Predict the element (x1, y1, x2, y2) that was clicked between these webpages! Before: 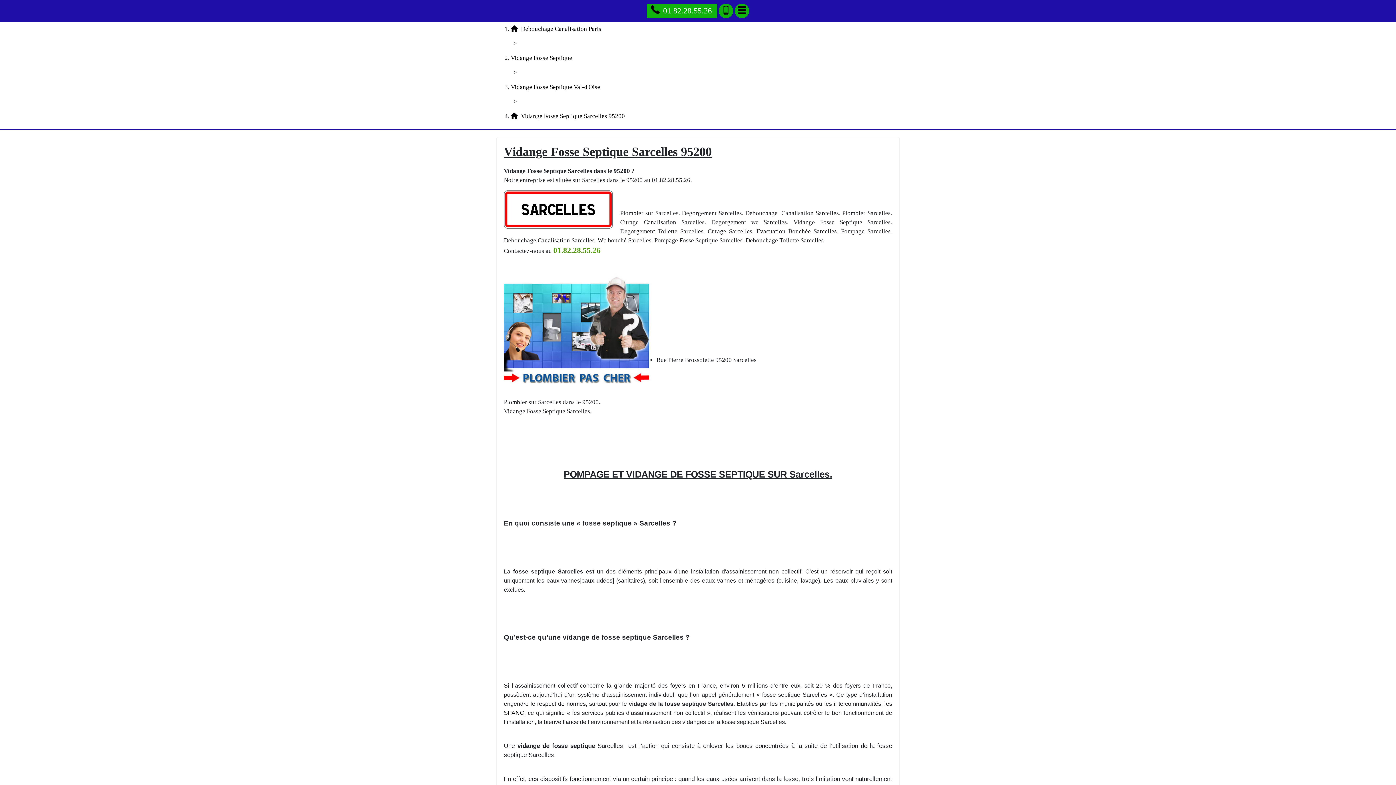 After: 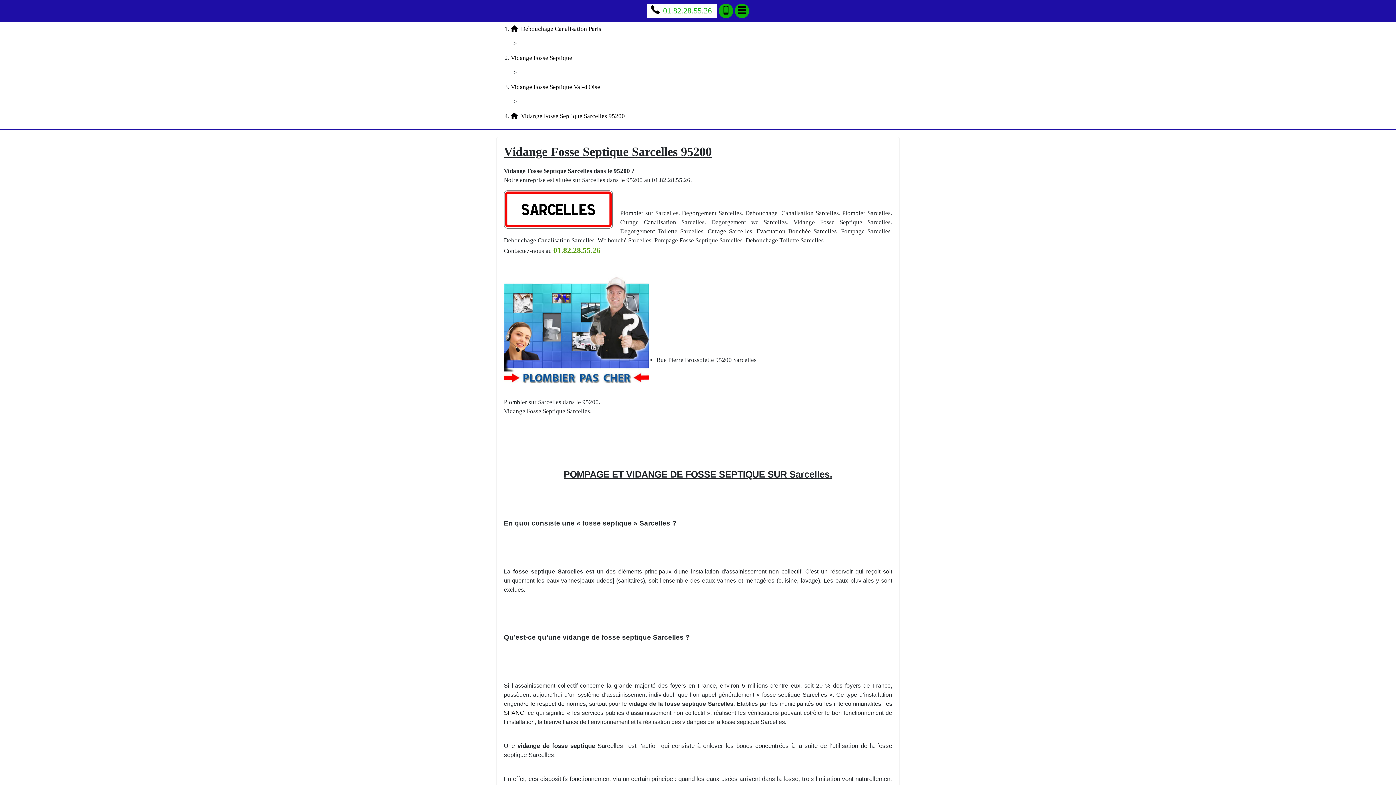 Action: label: Appelez nous bbox: (646, 3, 717, 17)